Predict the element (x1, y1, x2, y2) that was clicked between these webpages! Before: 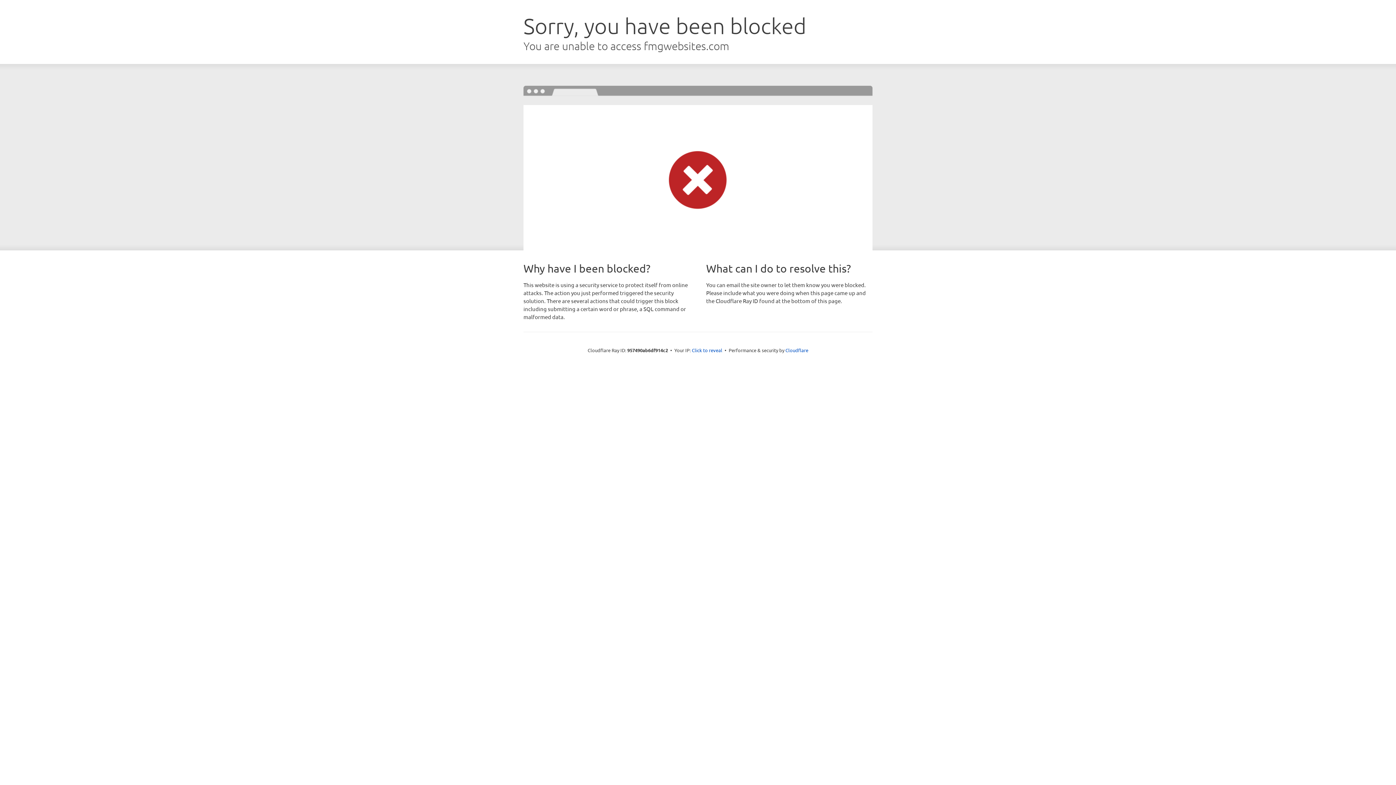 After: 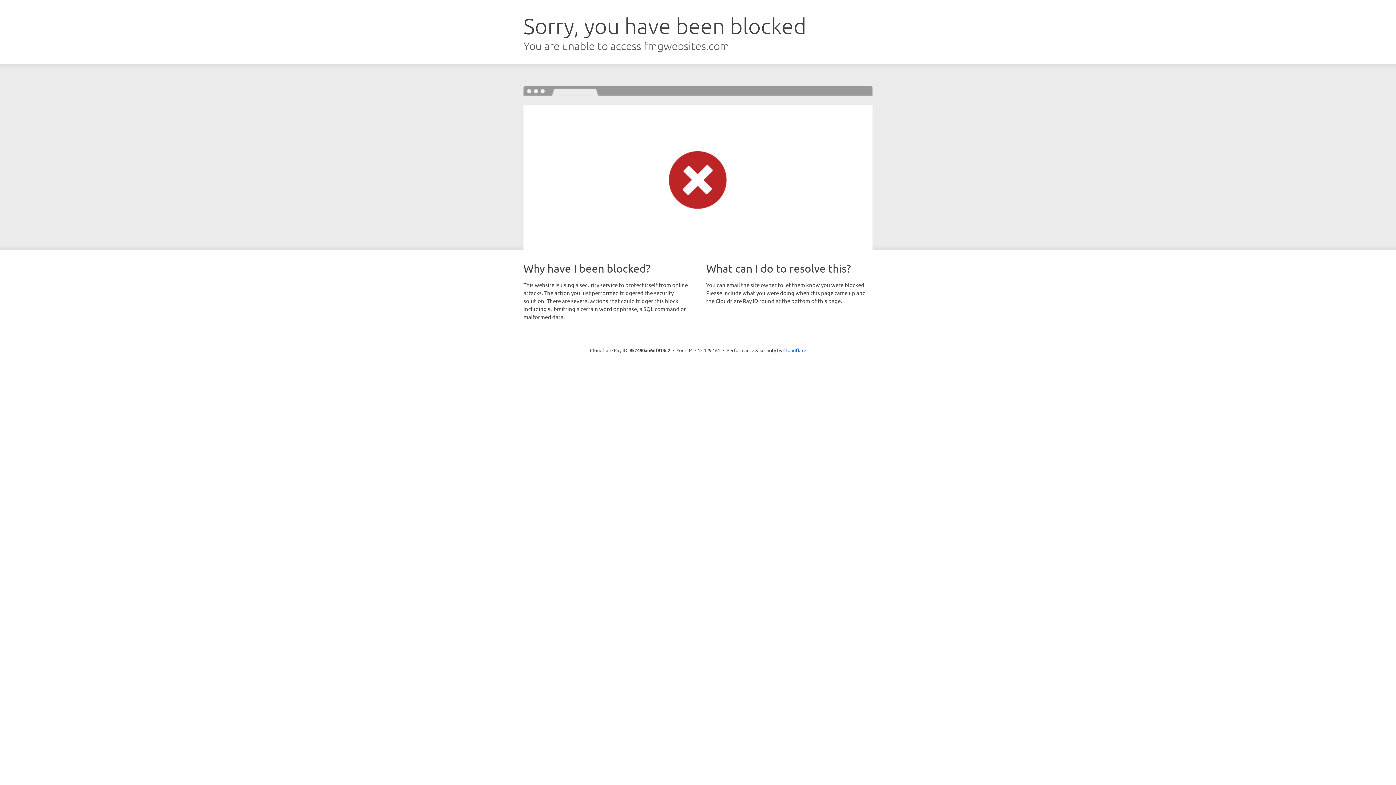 Action: bbox: (692, 346, 722, 353) label: Click to reveal